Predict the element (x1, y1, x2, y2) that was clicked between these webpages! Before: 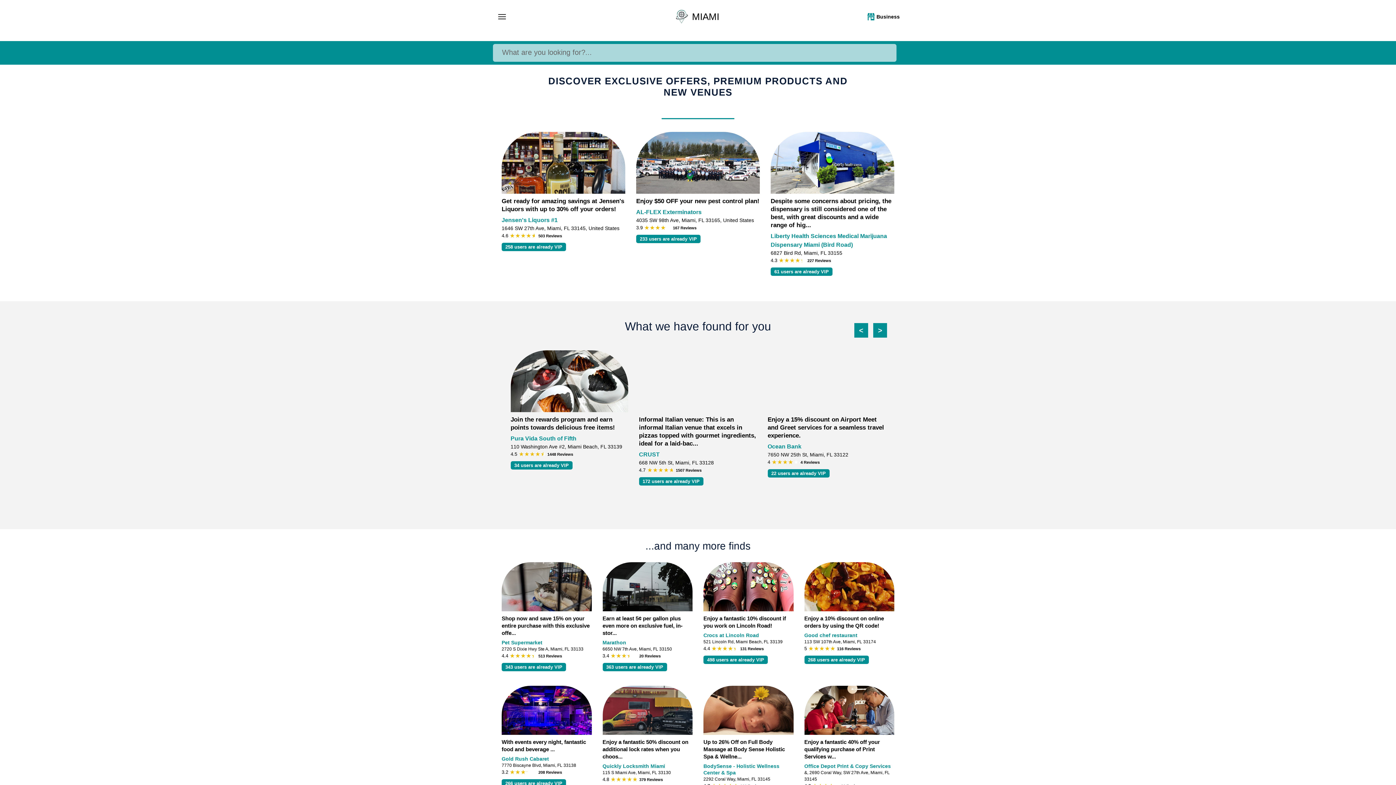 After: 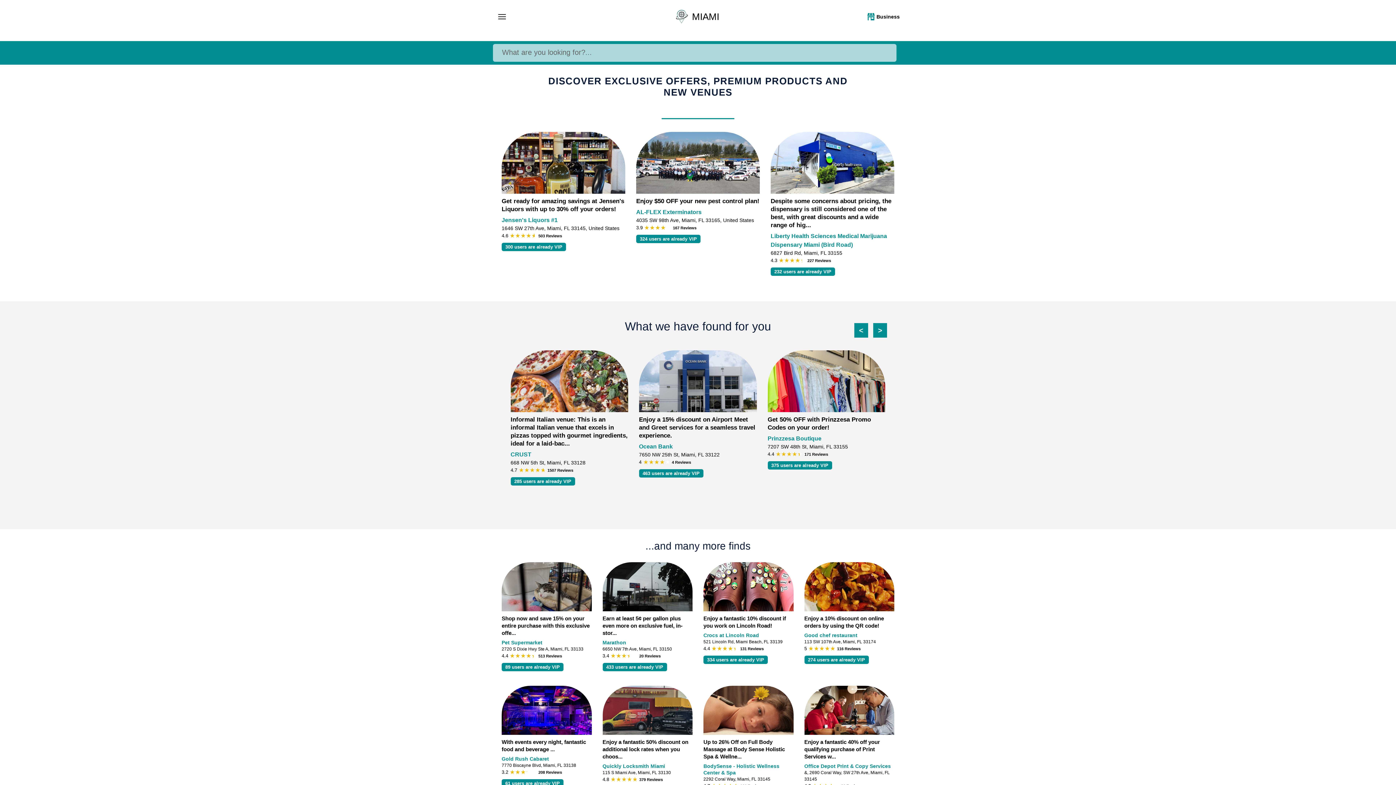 Action: bbox: (674, 9, 722, 24) label: MIAMI